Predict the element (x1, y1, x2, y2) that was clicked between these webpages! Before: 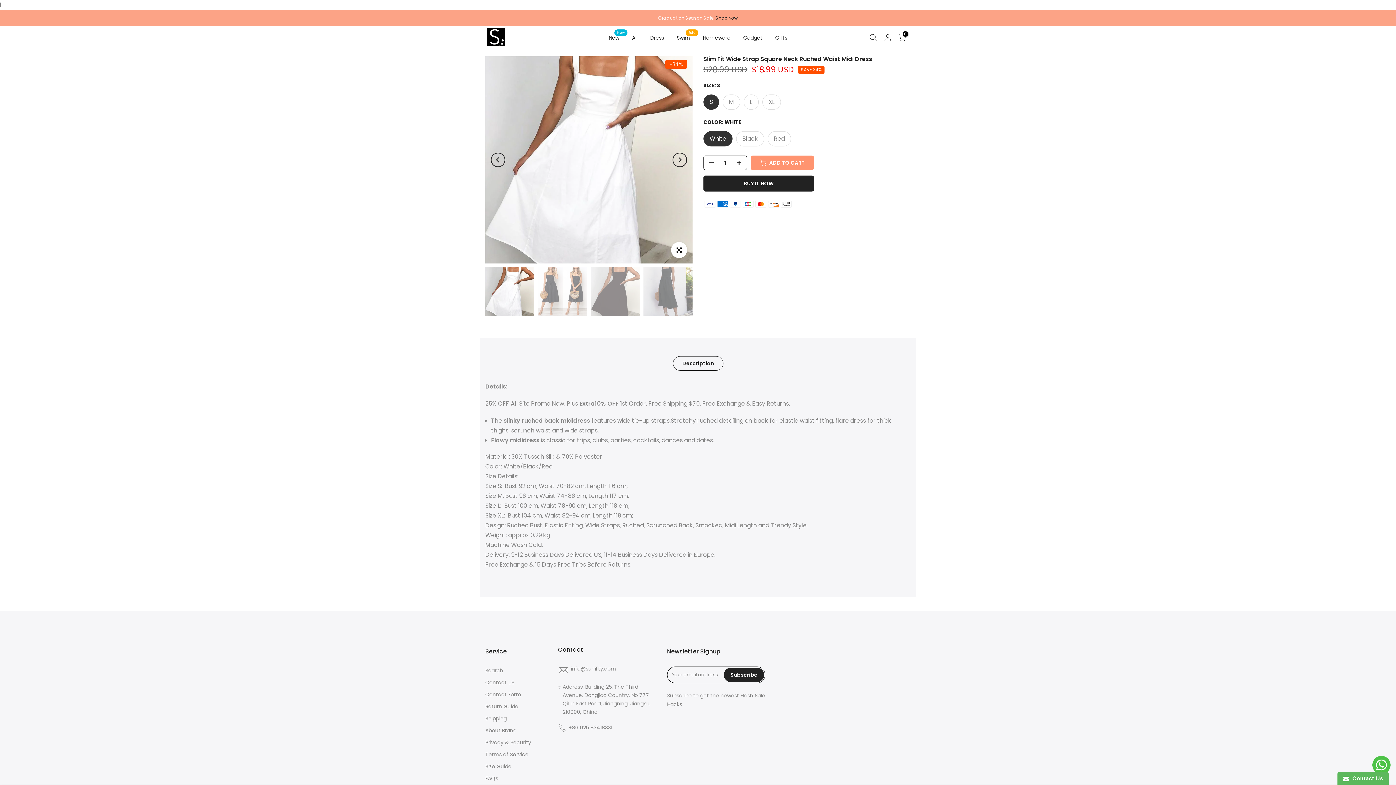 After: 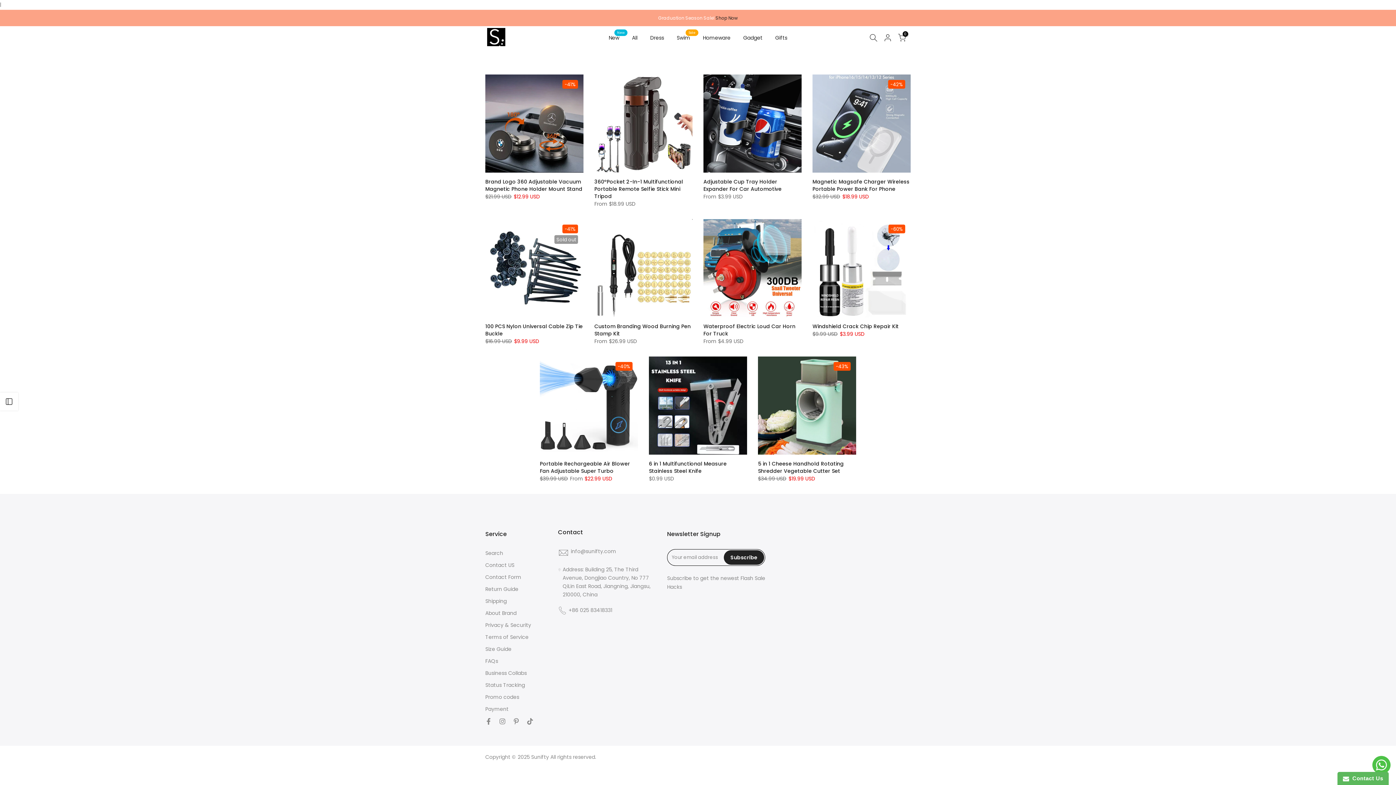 Action: label: Gadget bbox: (737, 33, 769, 42)